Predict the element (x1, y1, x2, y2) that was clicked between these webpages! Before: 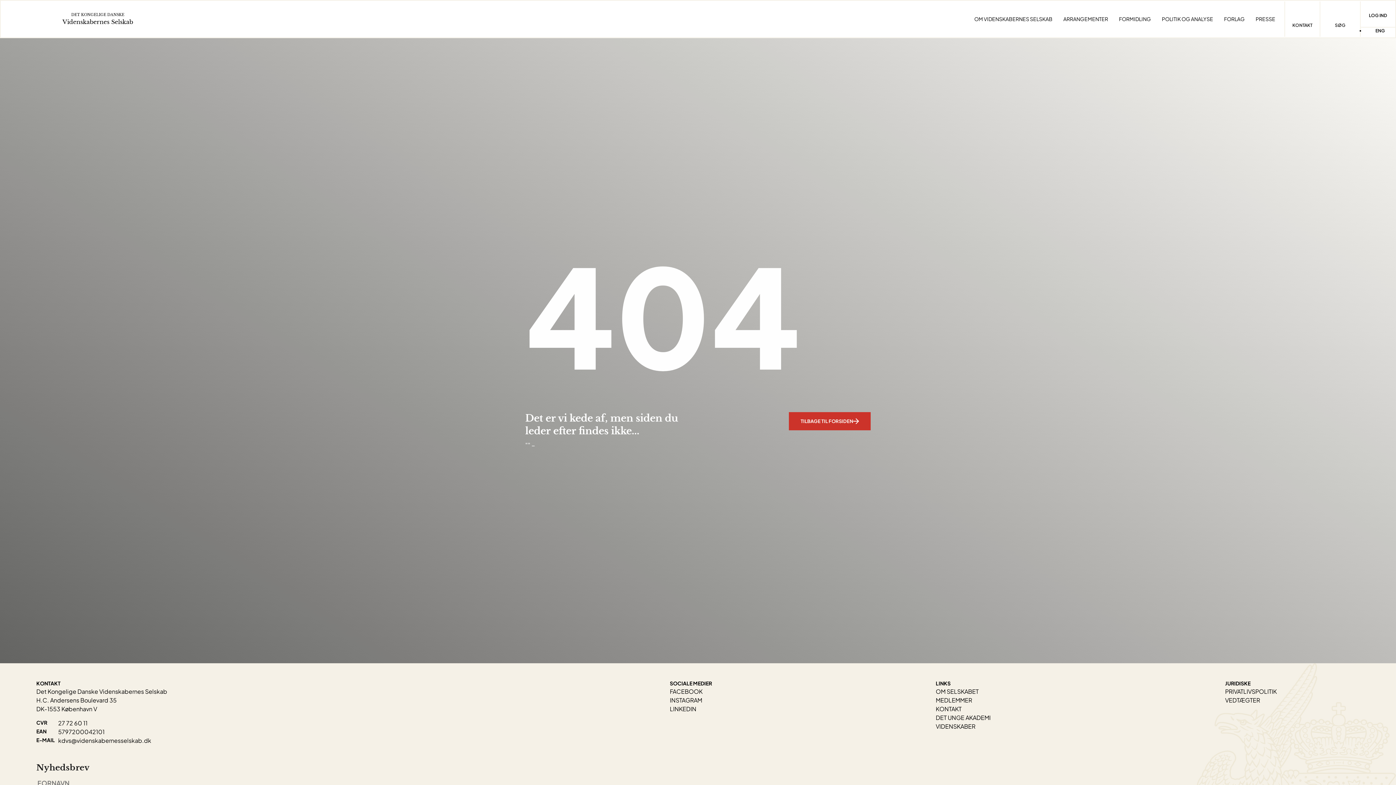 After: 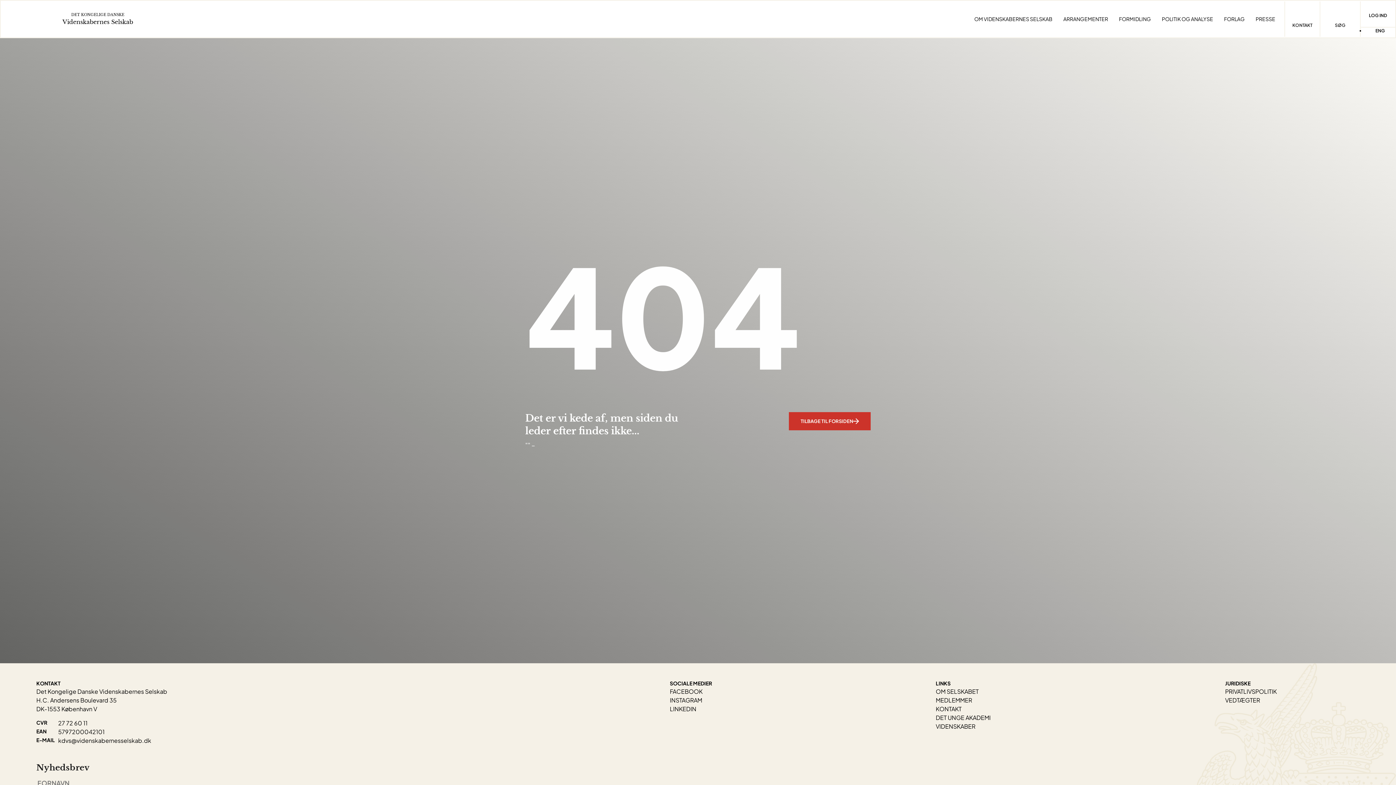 Action: bbox: (1225, 688, 1277, 695) label: PRIVATLIVSPOLITIK